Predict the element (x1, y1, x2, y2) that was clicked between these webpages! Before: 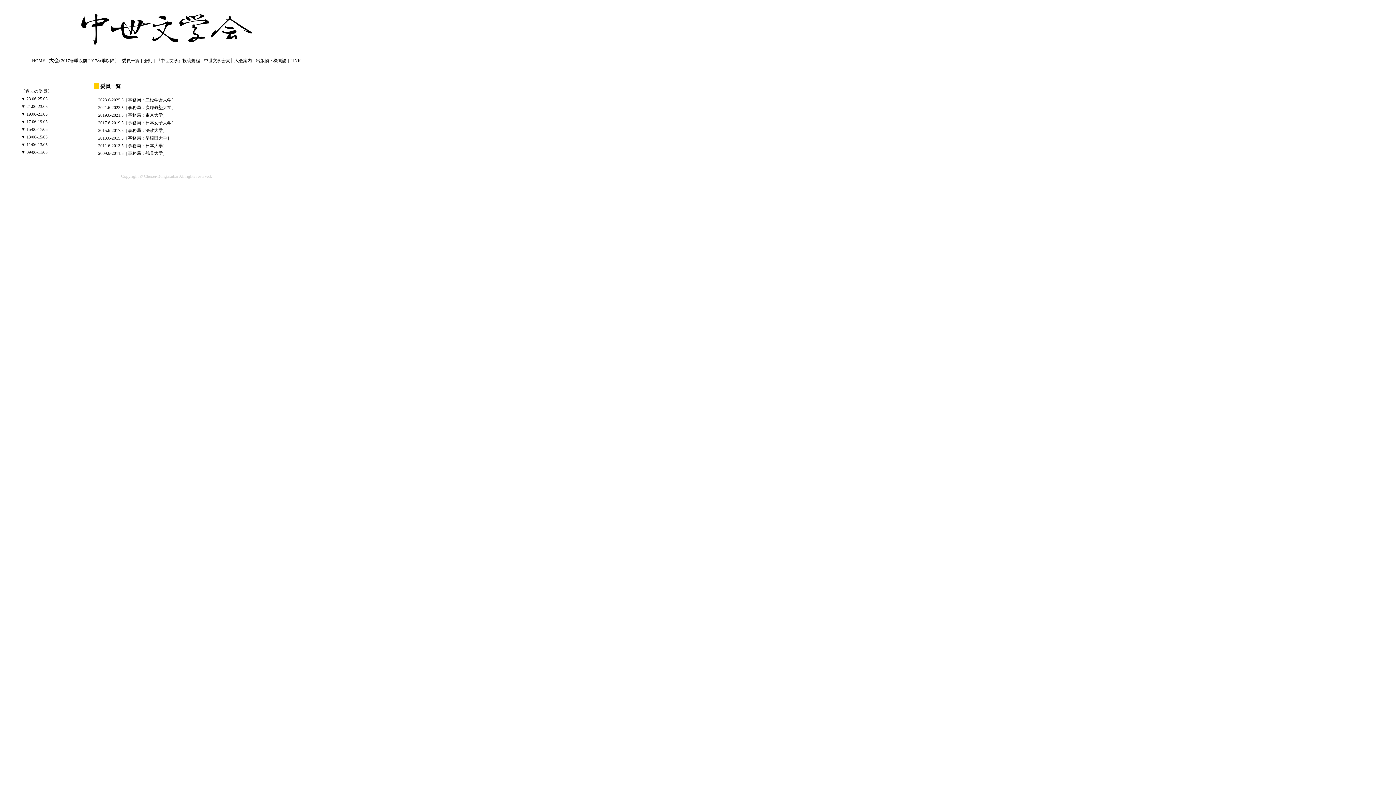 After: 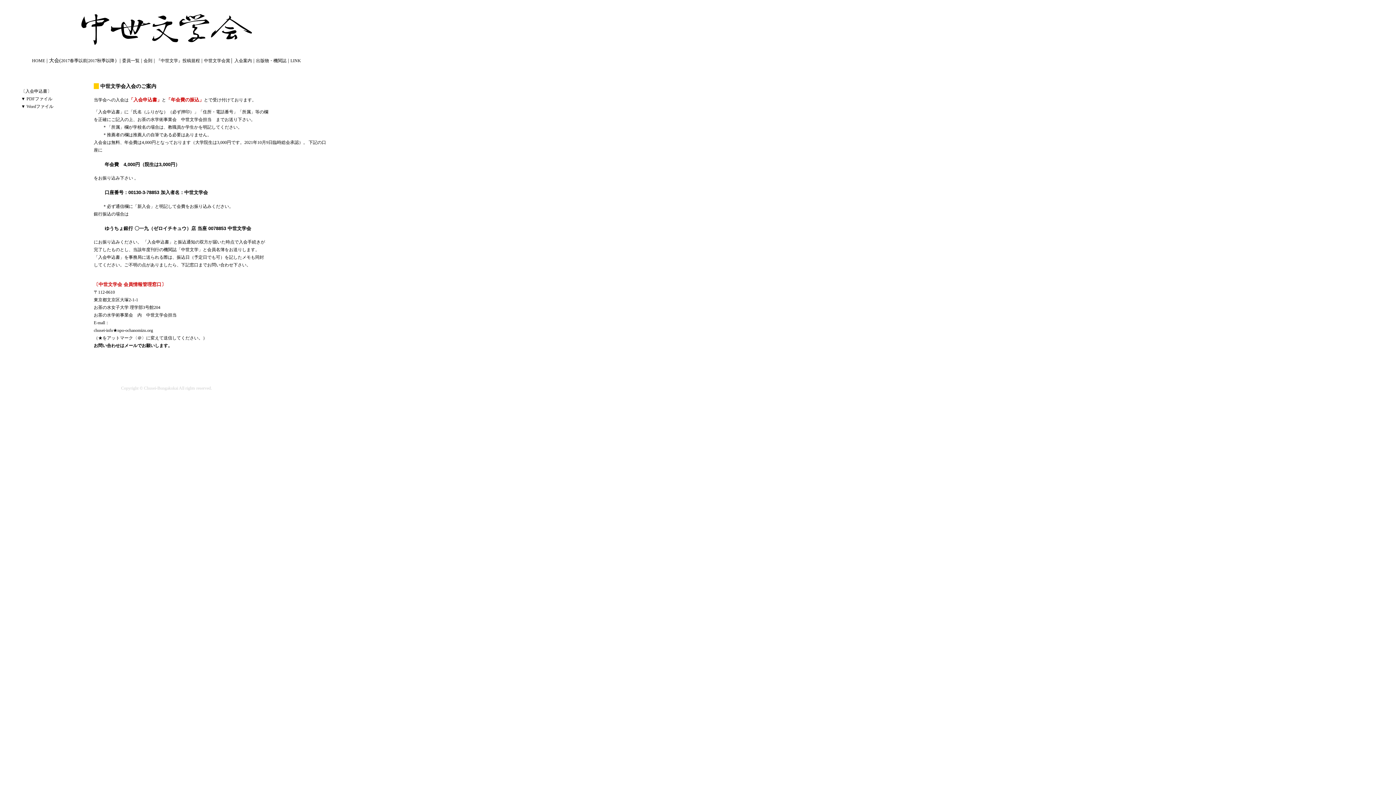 Action: bbox: (234, 58, 252, 63) label: 入会案内